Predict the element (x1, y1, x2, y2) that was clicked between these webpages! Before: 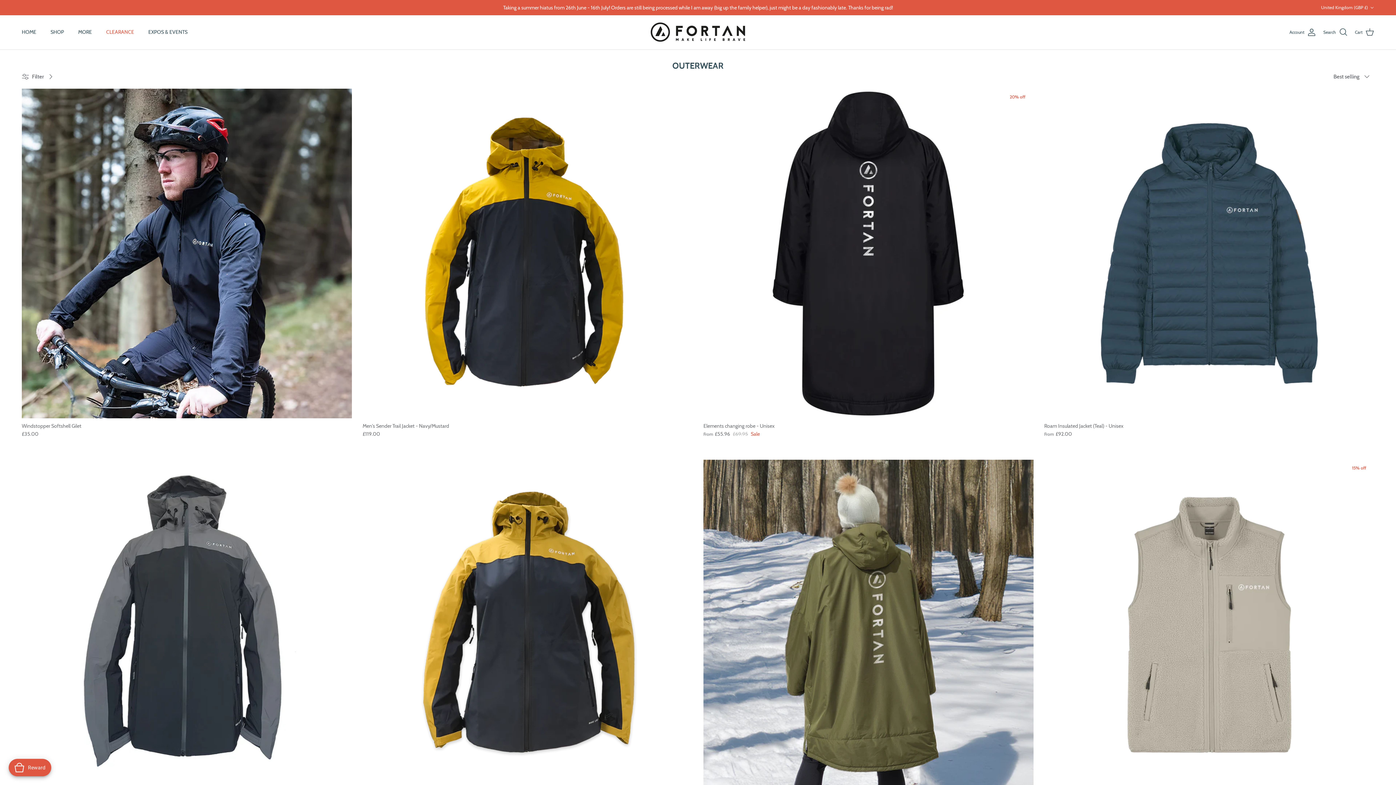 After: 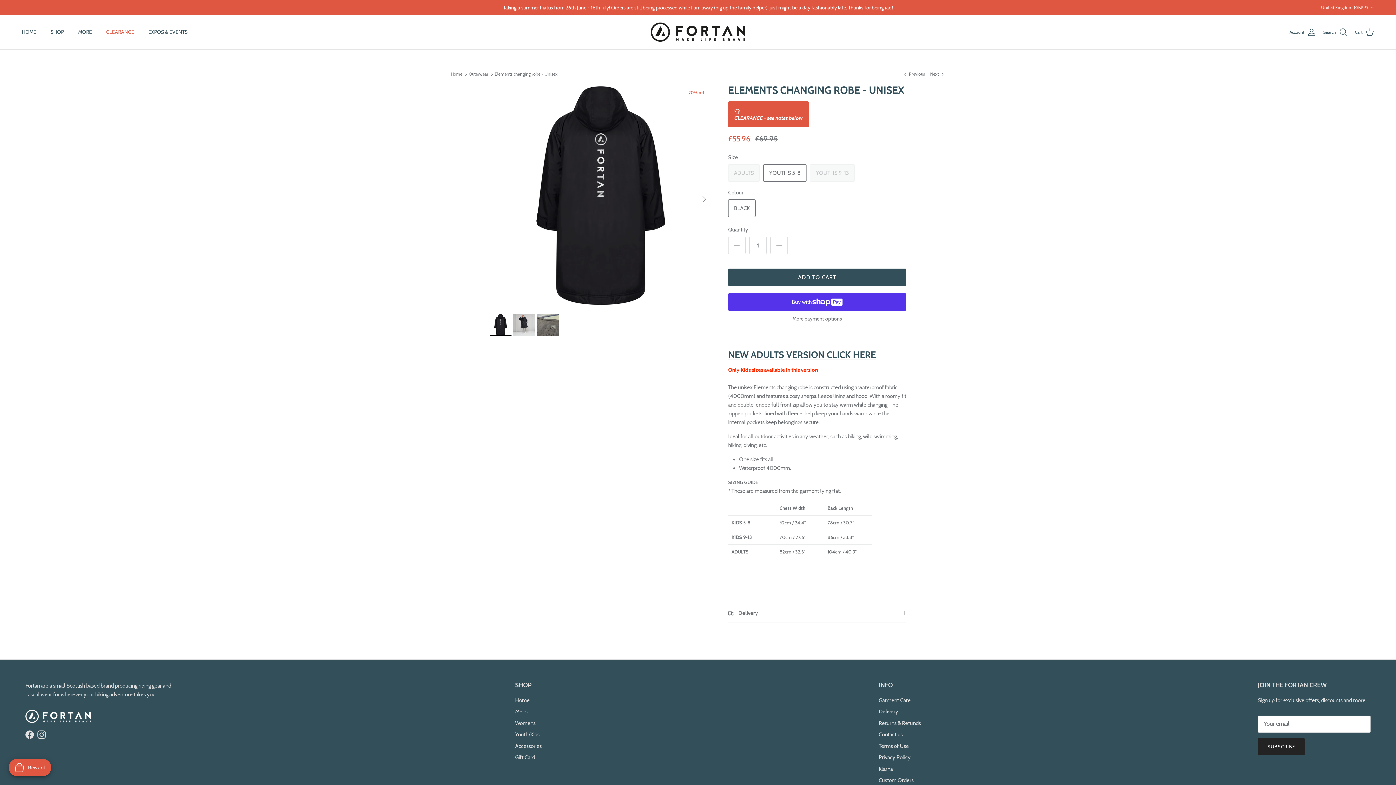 Action: bbox: (703, 88, 1033, 418) label: 20% off